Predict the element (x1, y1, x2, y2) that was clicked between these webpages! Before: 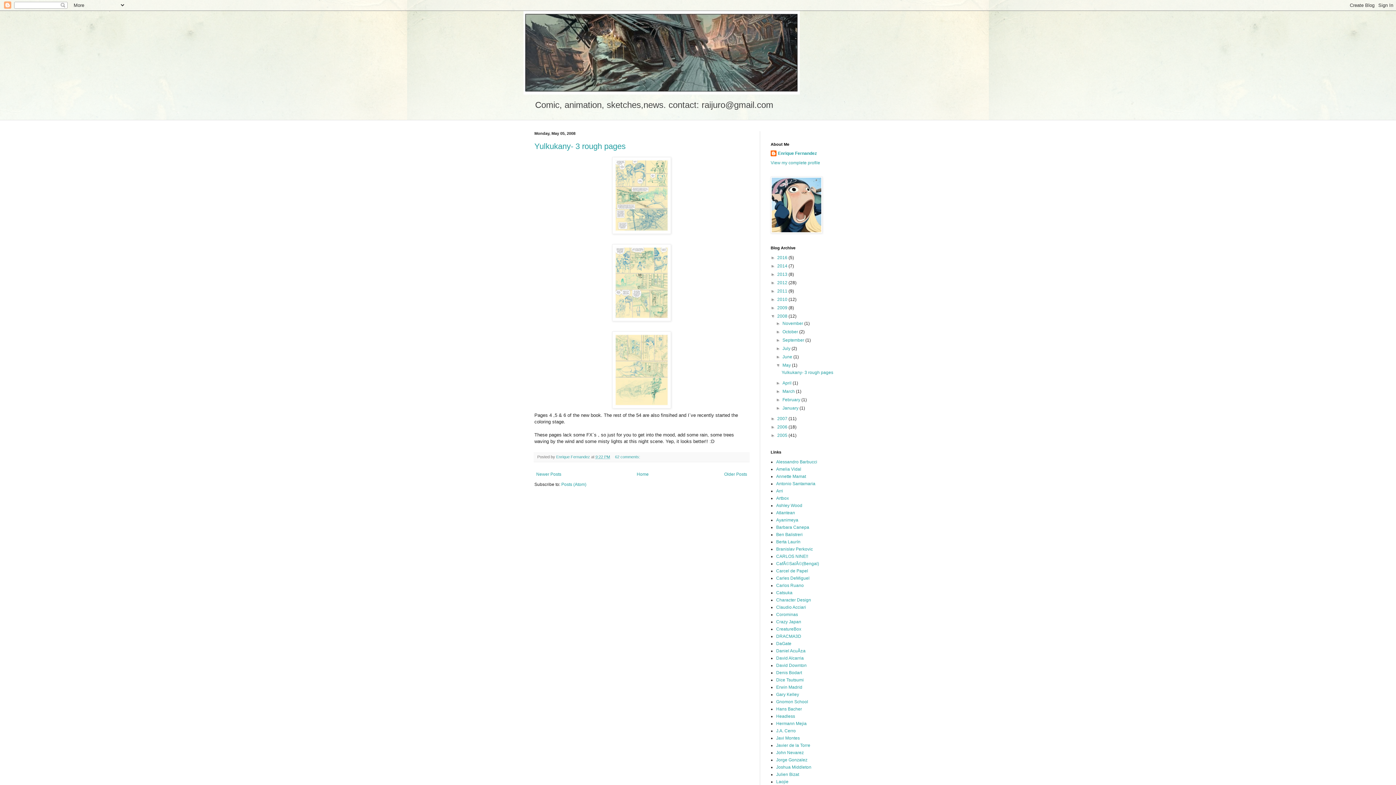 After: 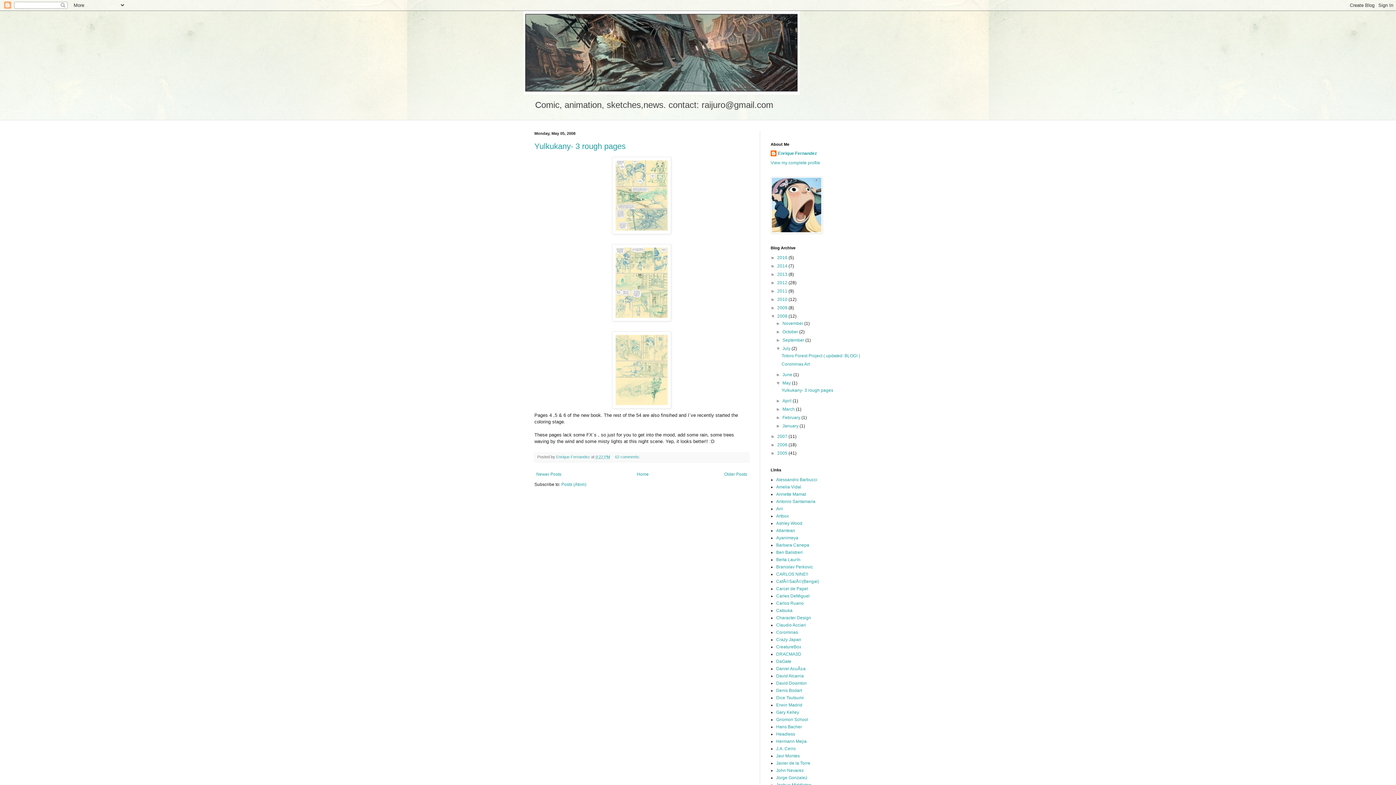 Action: bbox: (776, 346, 782, 351) label: ►  